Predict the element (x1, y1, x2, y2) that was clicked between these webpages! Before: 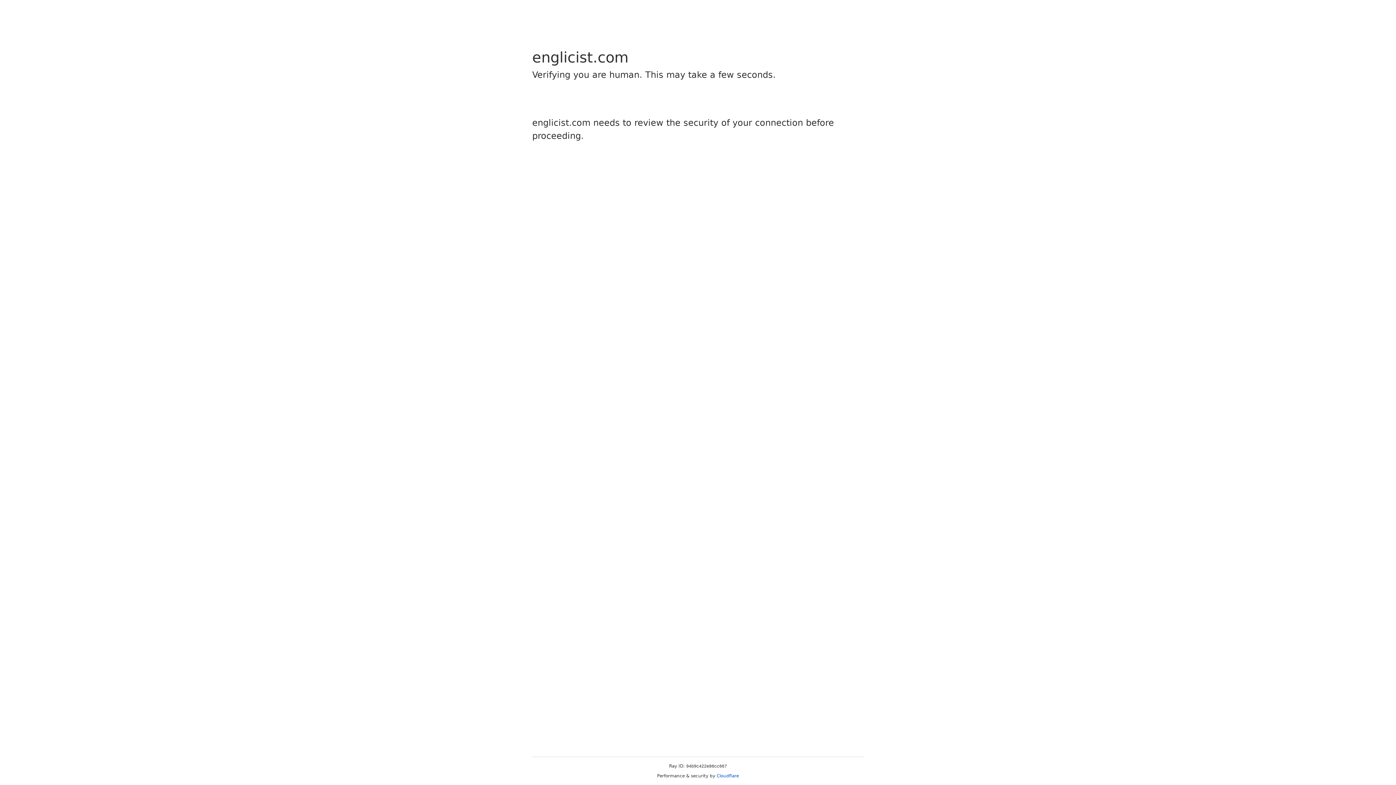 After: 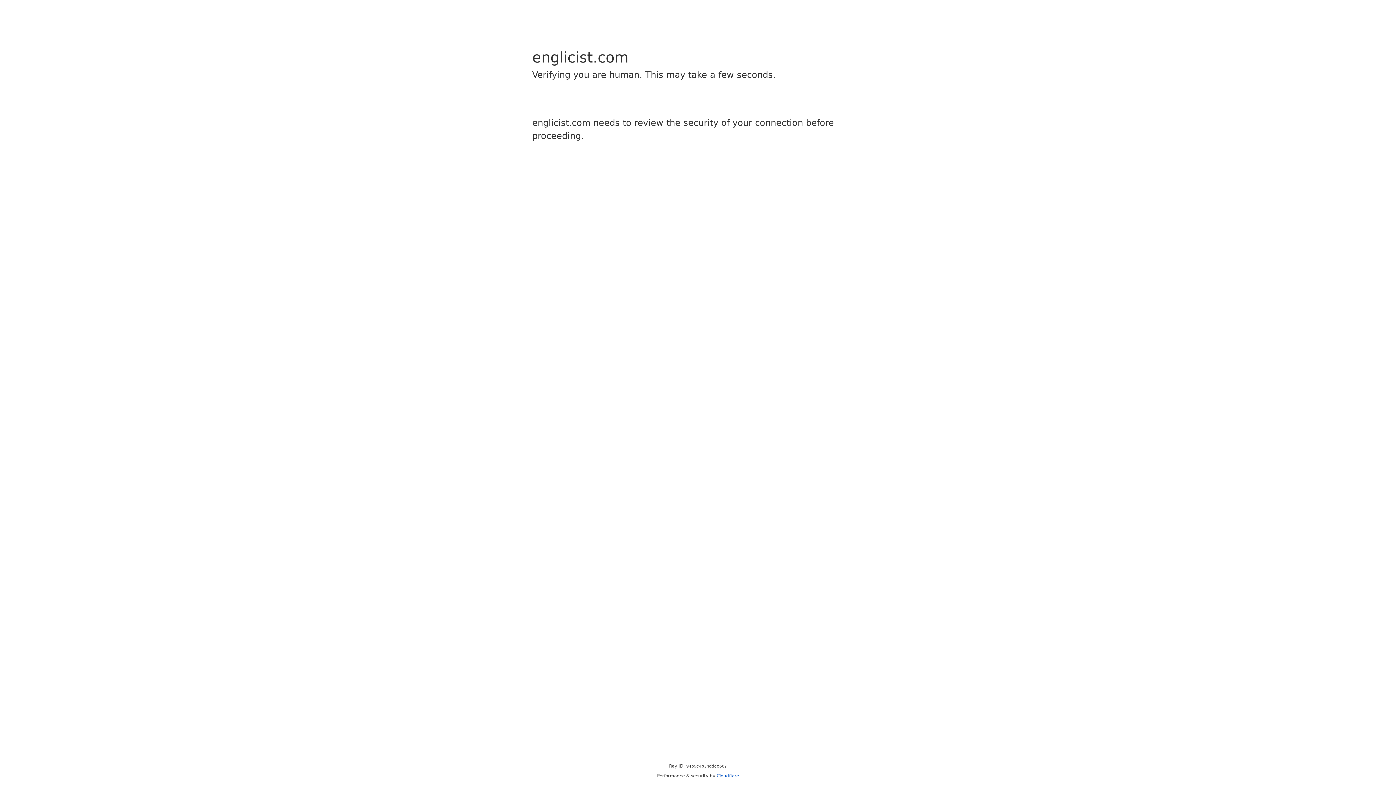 Action: bbox: (716, 773, 739, 778) label: Cloudflare